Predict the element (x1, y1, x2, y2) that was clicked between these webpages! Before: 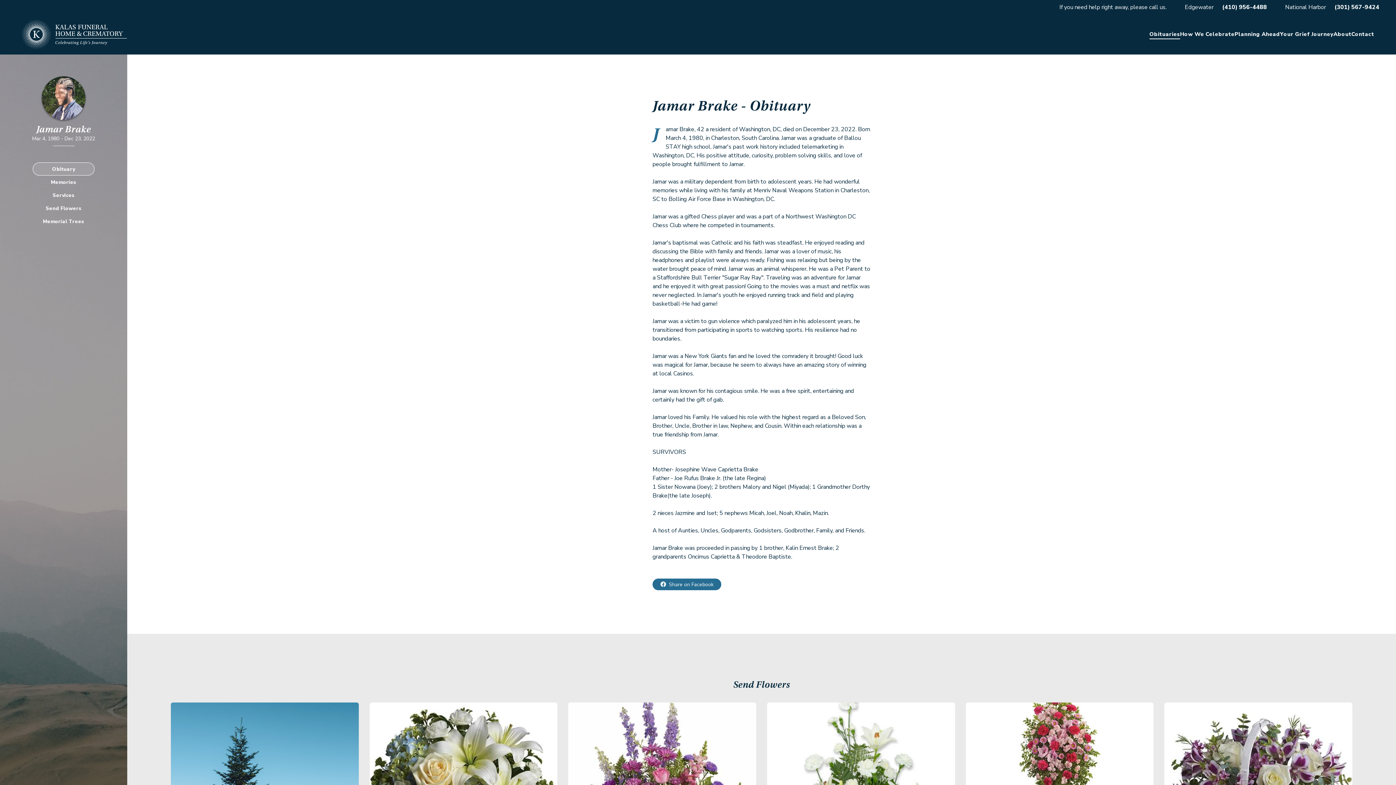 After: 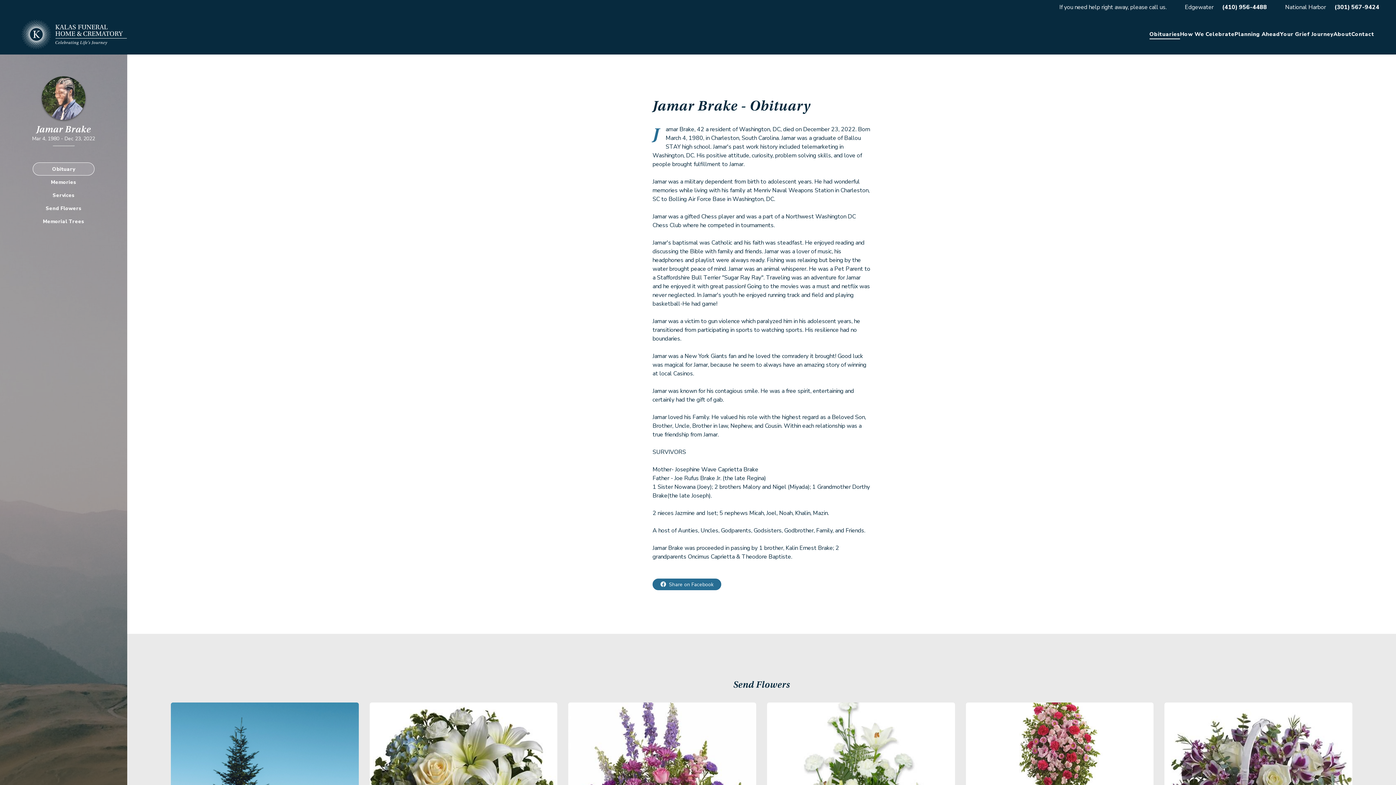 Action: bbox: (32, 162, 94, 175) label: Obituary